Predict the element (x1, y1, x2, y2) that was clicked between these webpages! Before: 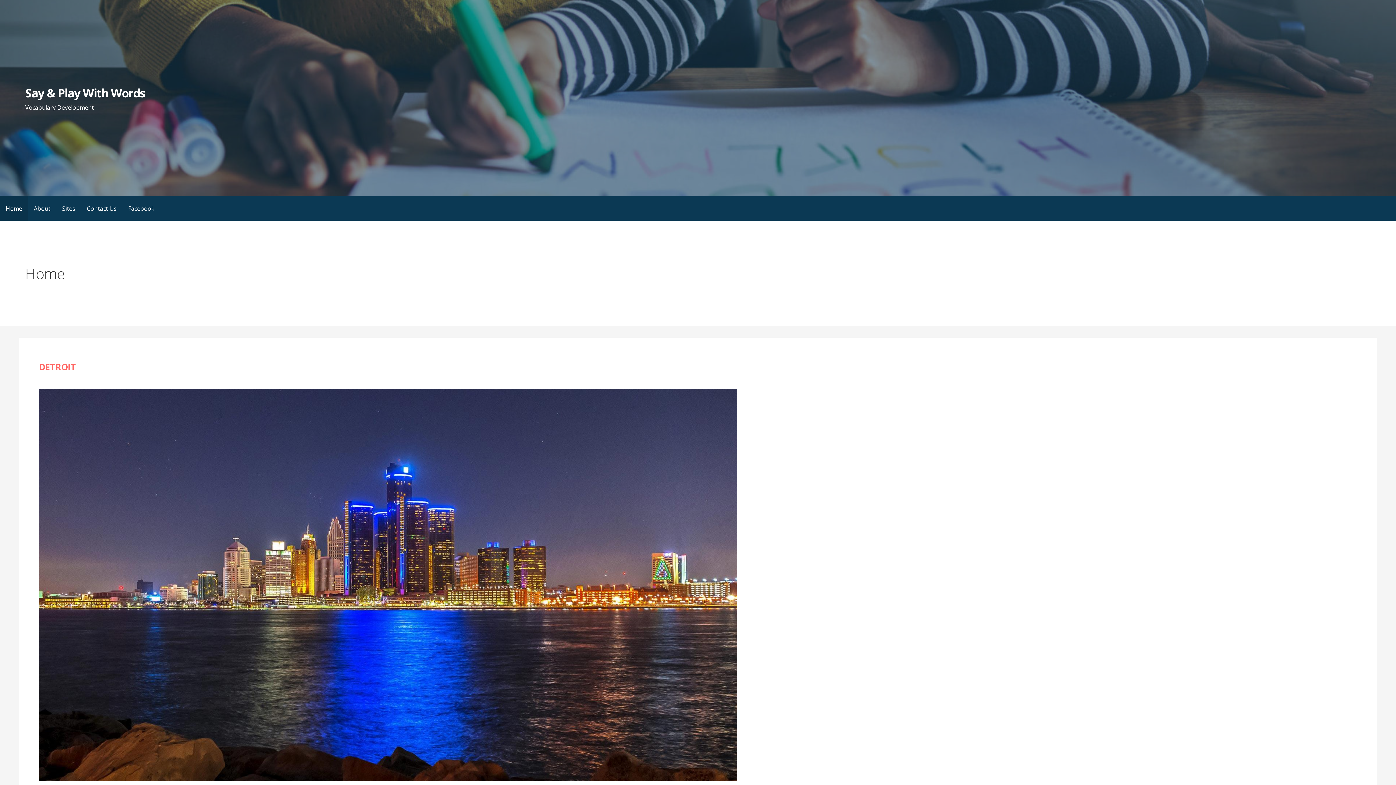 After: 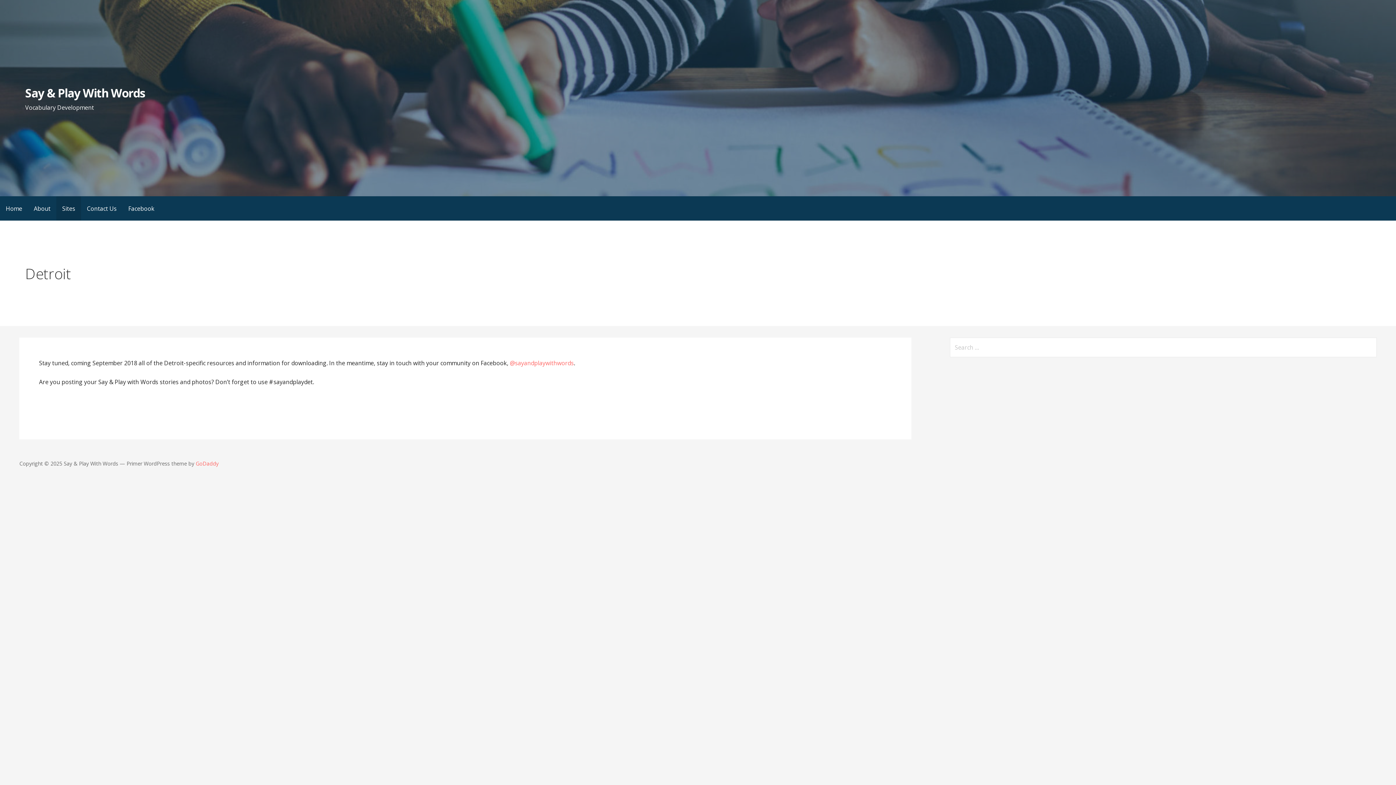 Action: label: DETROIT bbox: (39, 360, 76, 372)